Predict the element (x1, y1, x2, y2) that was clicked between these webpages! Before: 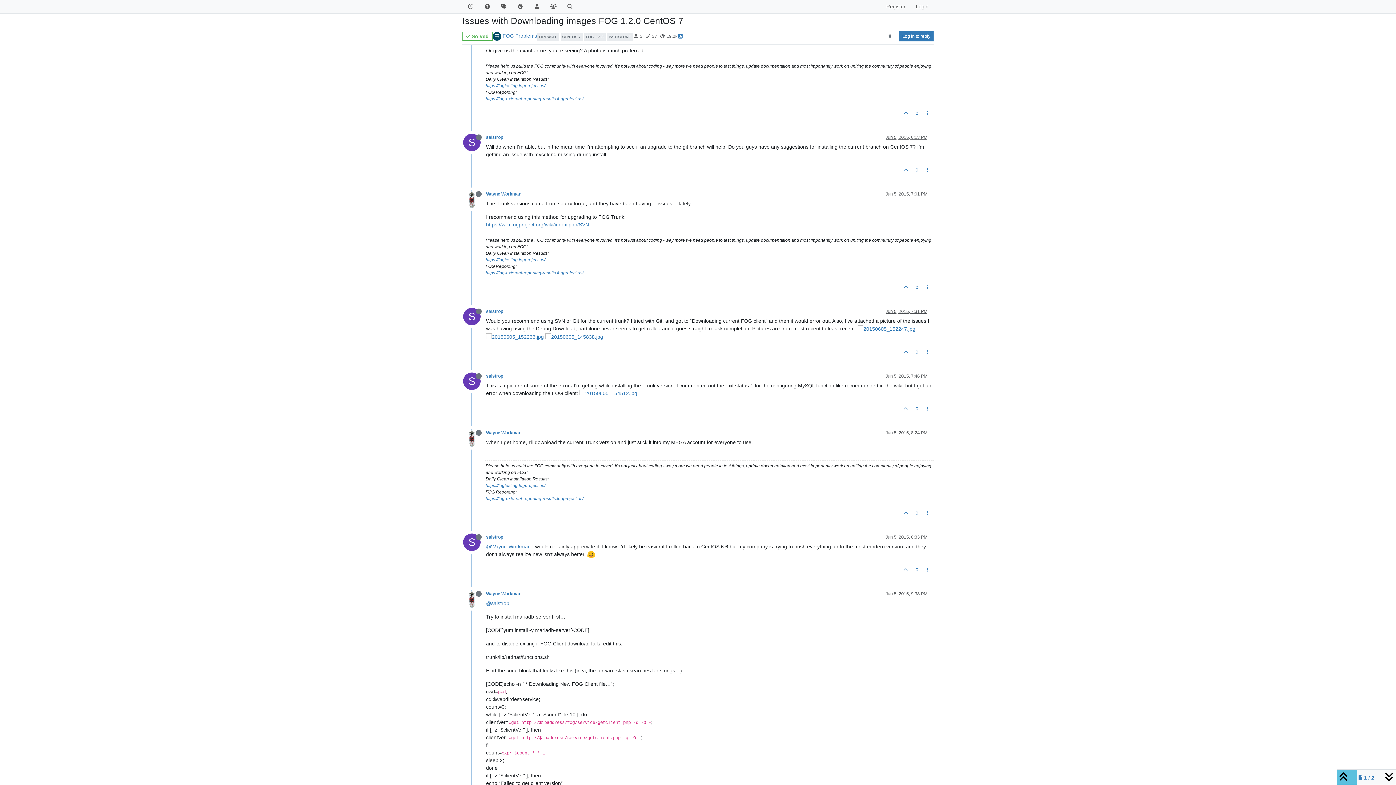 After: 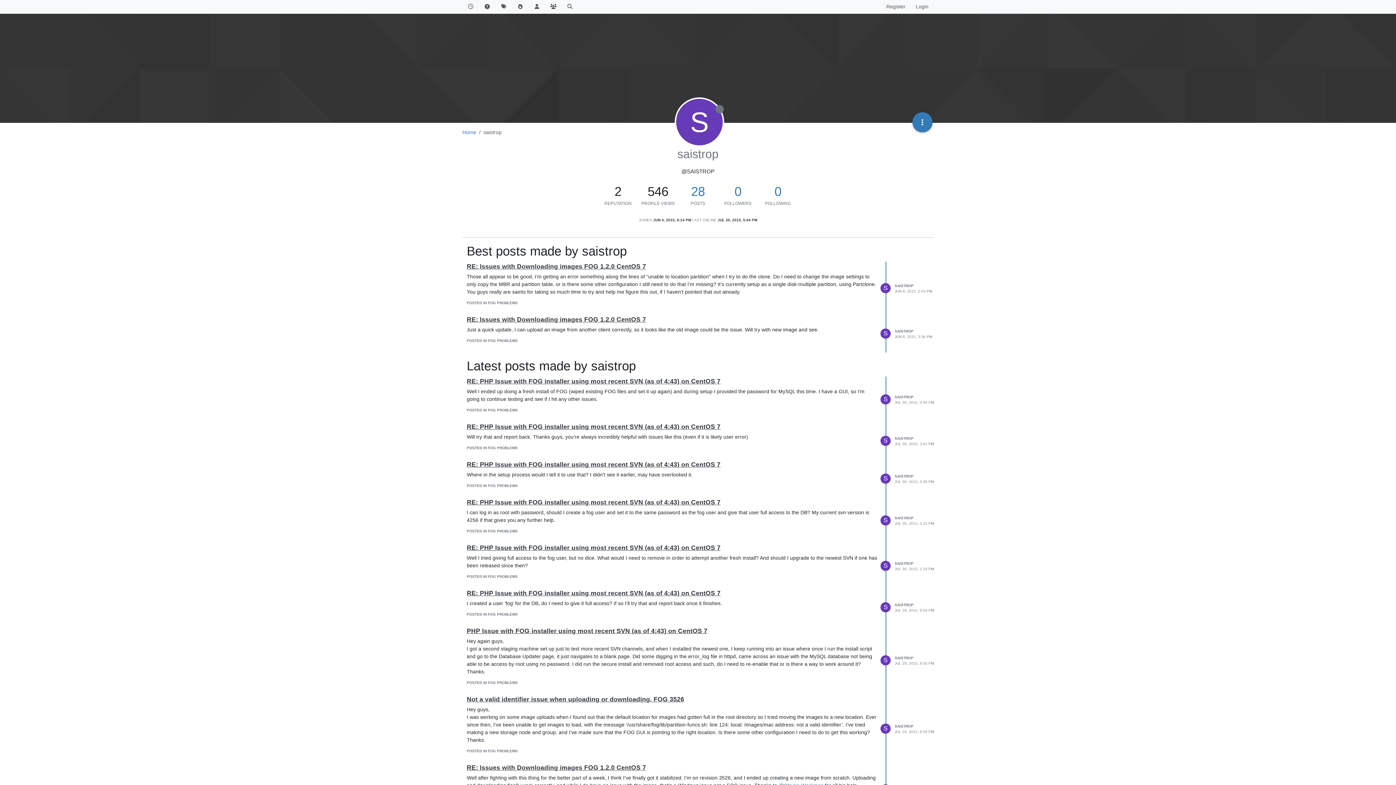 Action: bbox: (486, 534, 503, 539) label: saistrop